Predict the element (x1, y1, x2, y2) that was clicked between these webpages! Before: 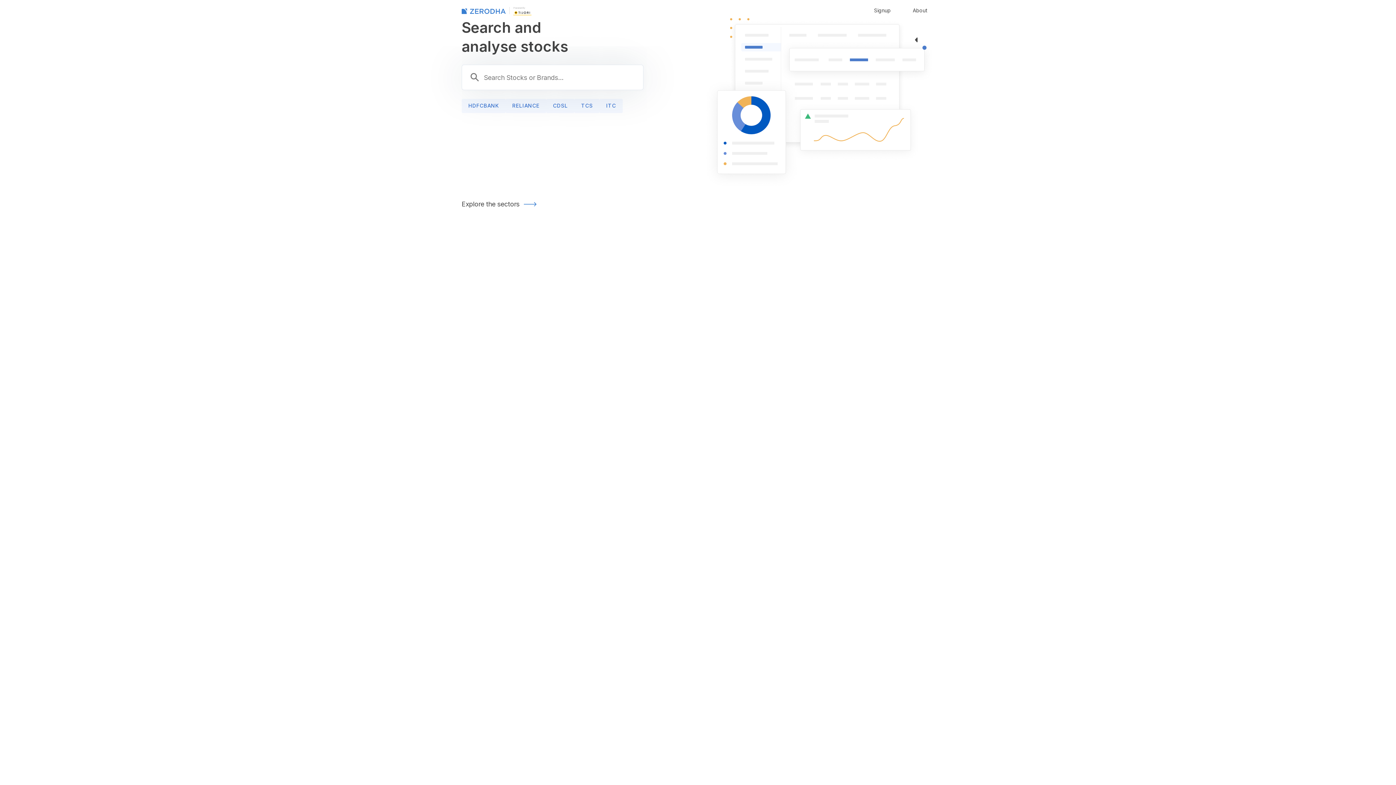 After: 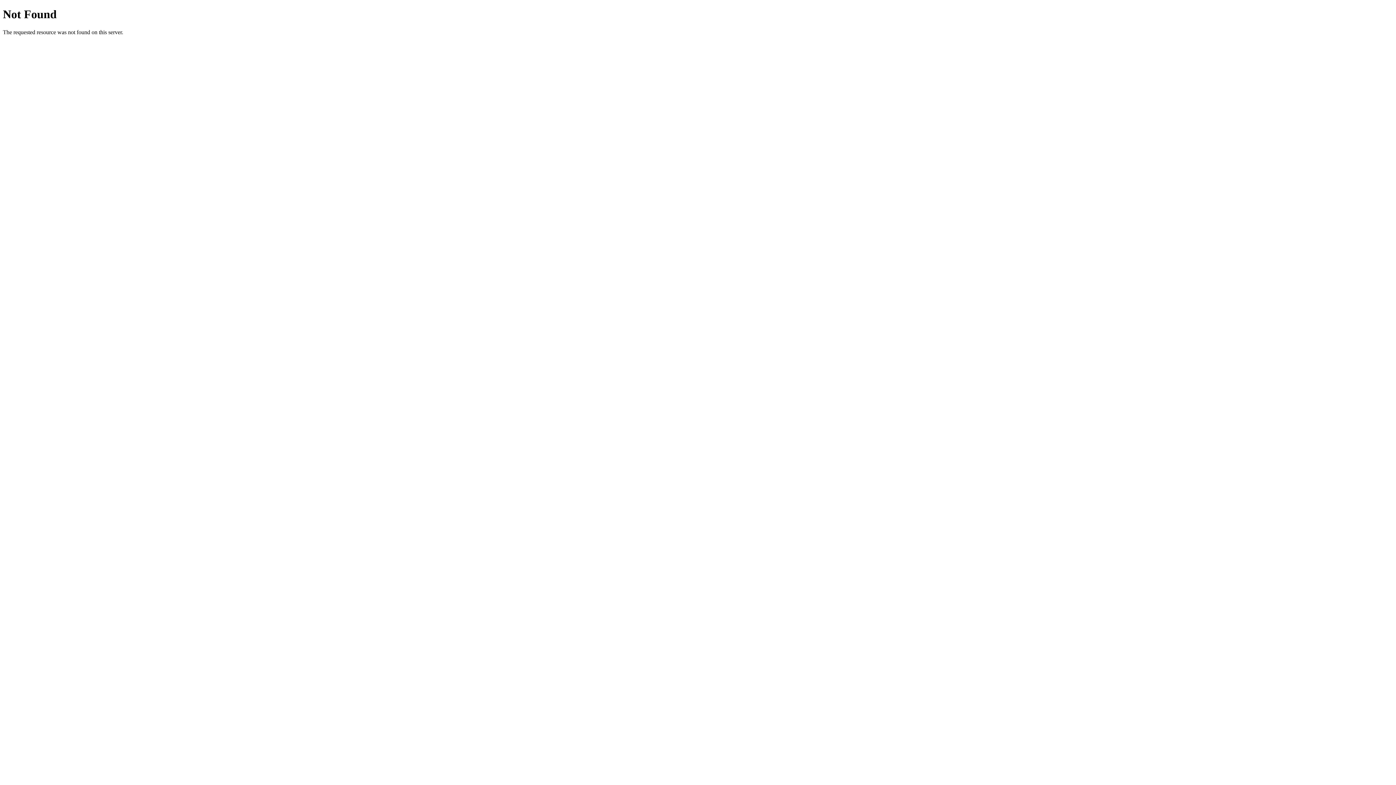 Action: label: ITC bbox: (599, 98, 622, 113)